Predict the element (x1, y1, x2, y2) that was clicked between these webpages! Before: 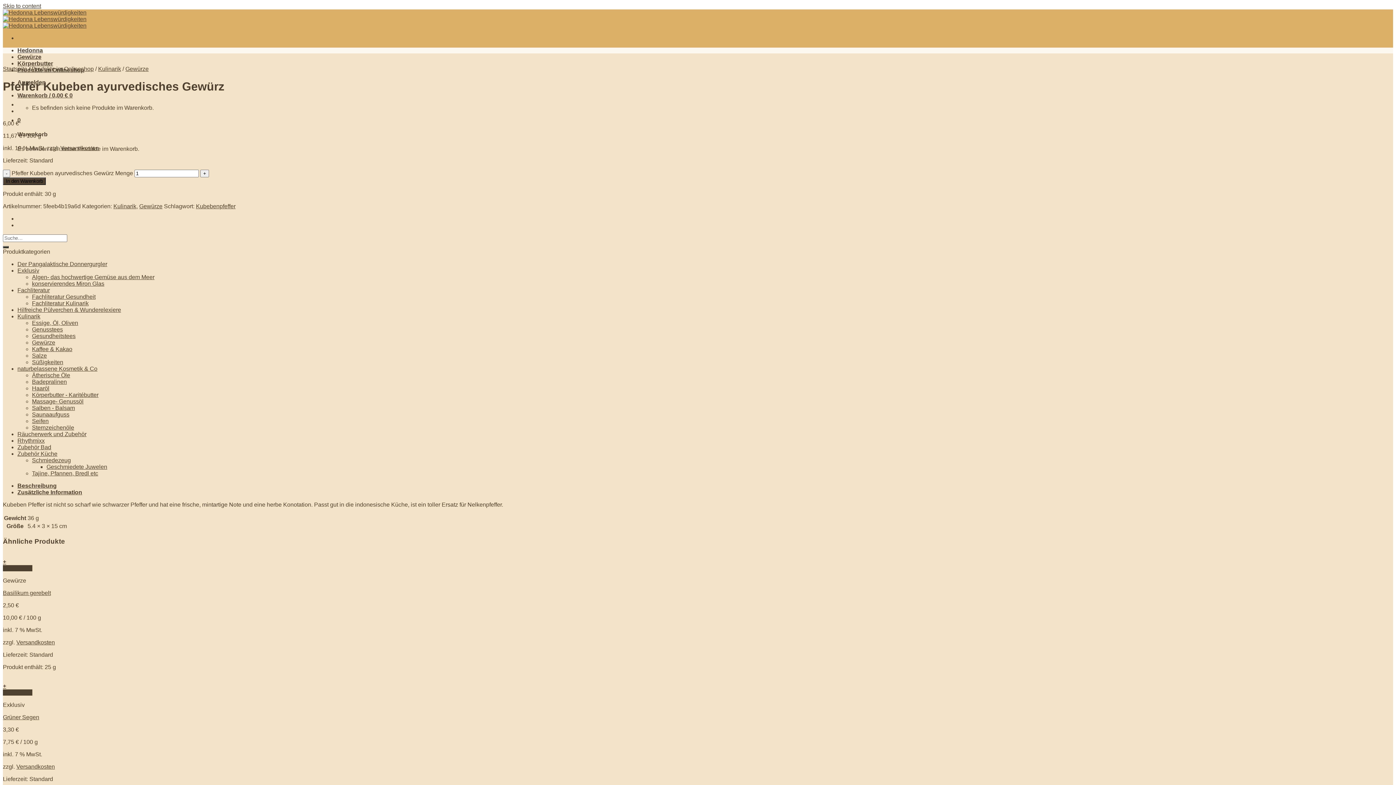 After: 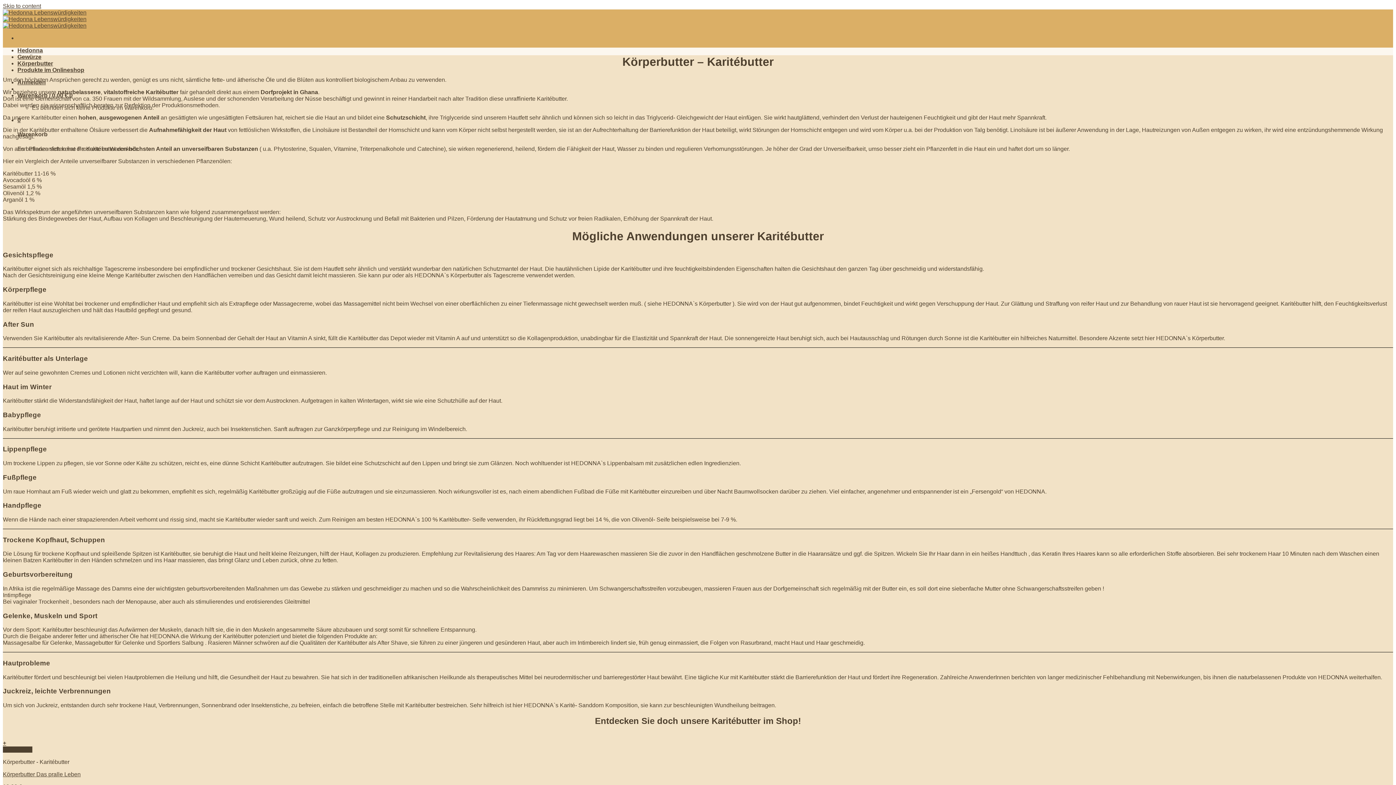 Action: bbox: (17, 60, 53, 66) label: Körperbutter